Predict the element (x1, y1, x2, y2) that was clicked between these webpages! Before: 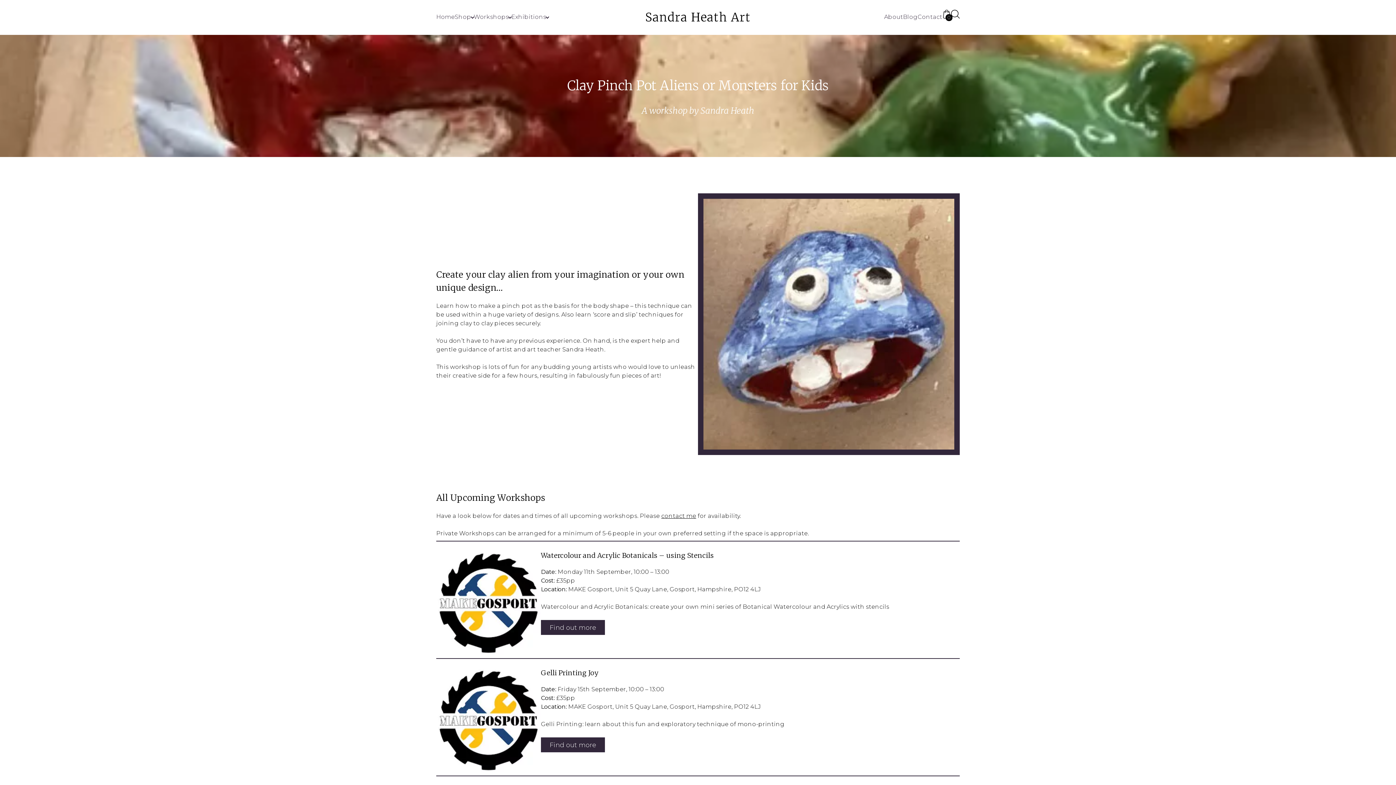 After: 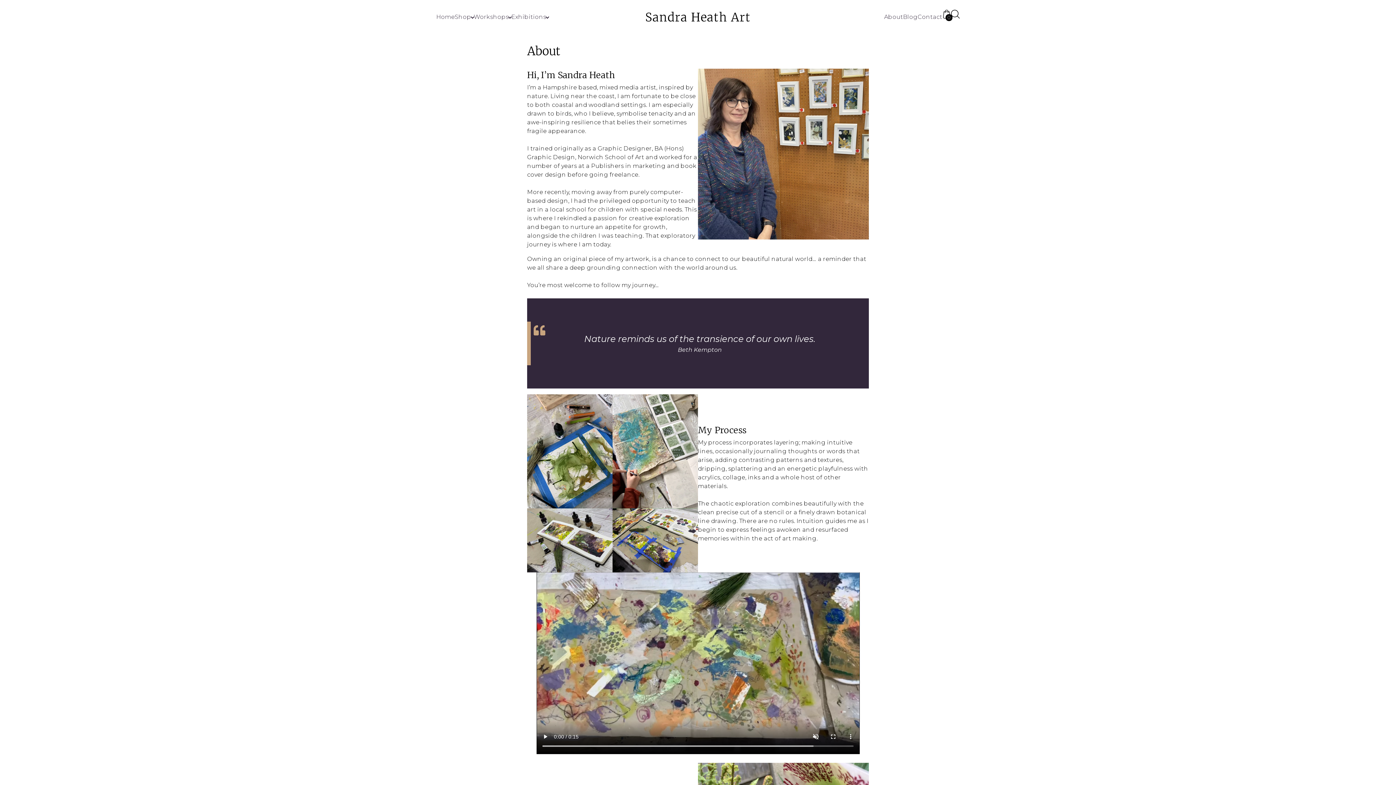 Action: label: About bbox: (884, 12, 903, 22)